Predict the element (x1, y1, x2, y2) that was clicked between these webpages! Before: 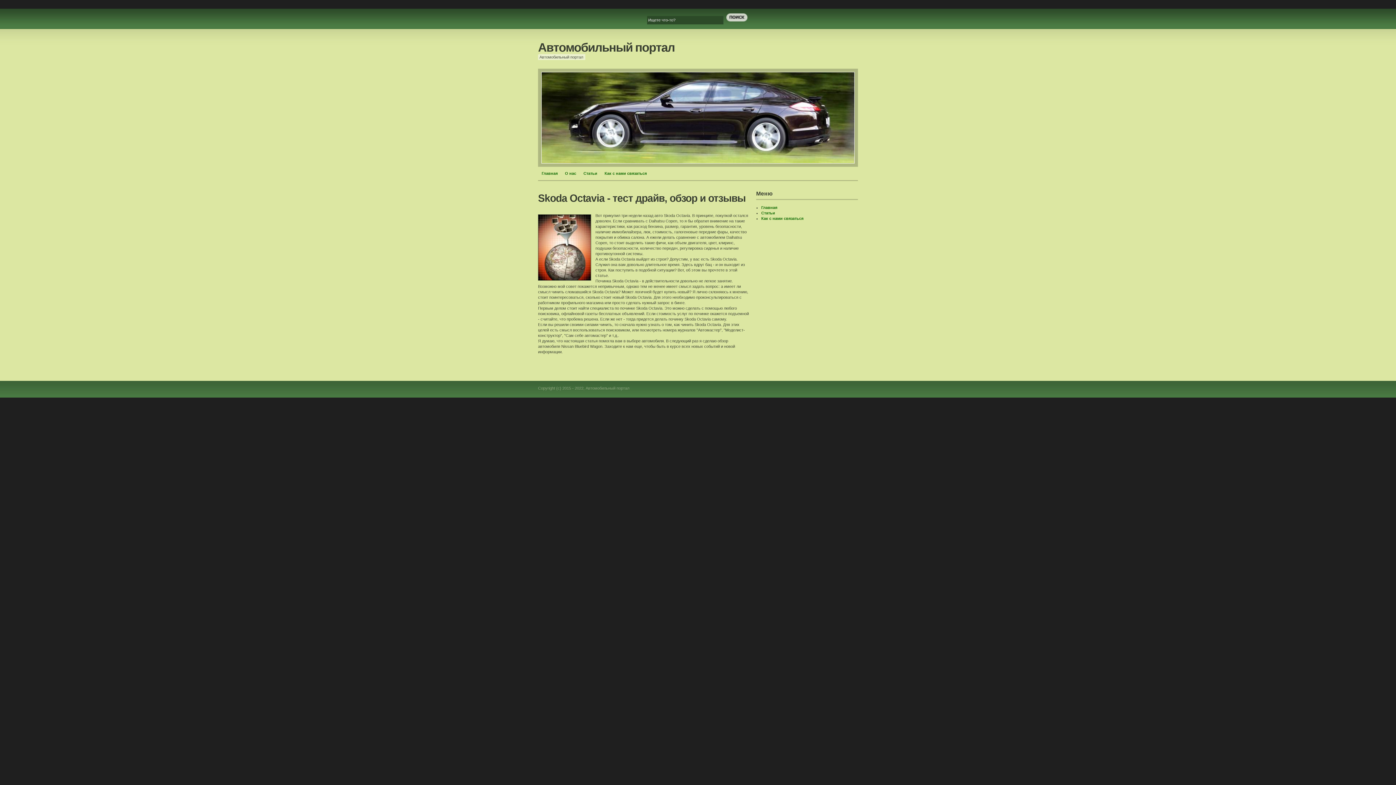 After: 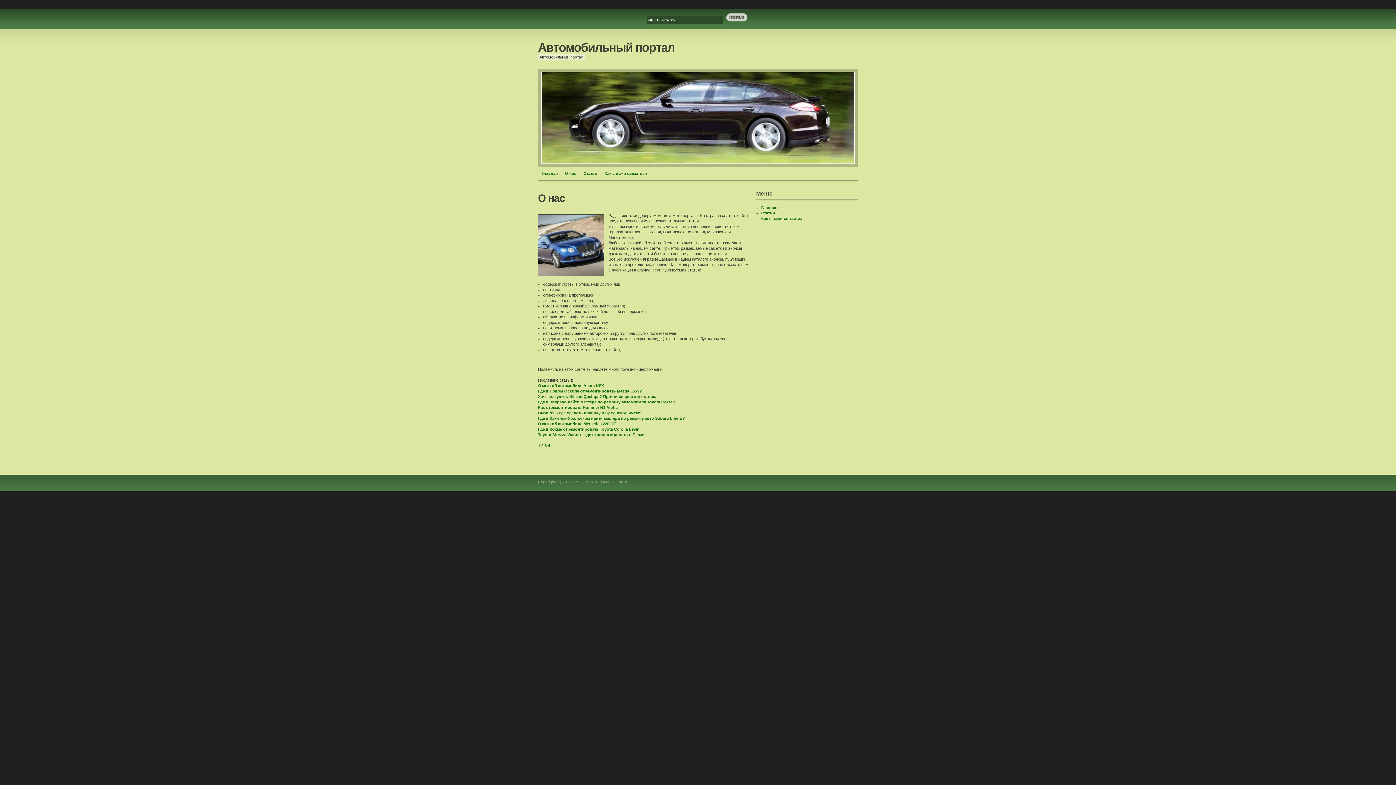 Action: bbox: (561, 168, 580, 179) label: О нас